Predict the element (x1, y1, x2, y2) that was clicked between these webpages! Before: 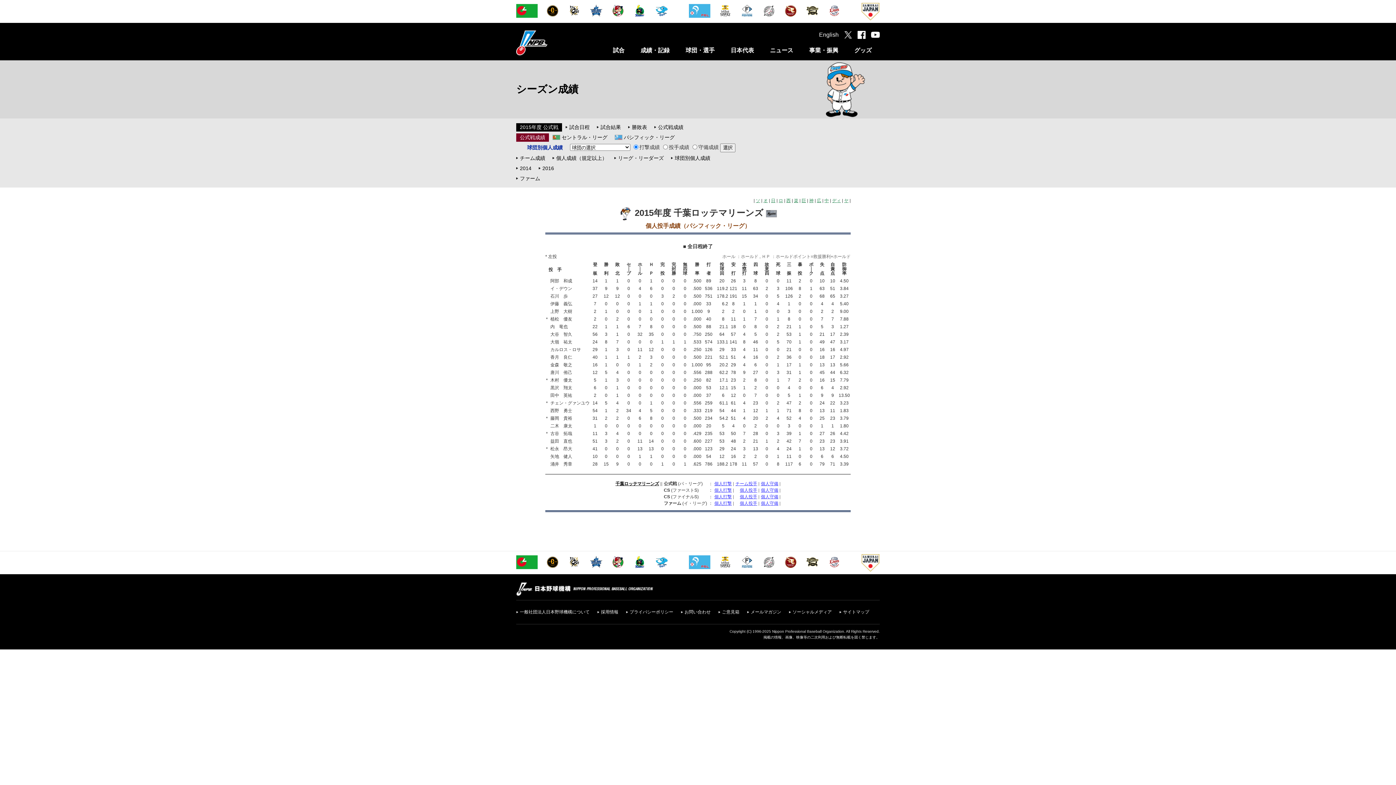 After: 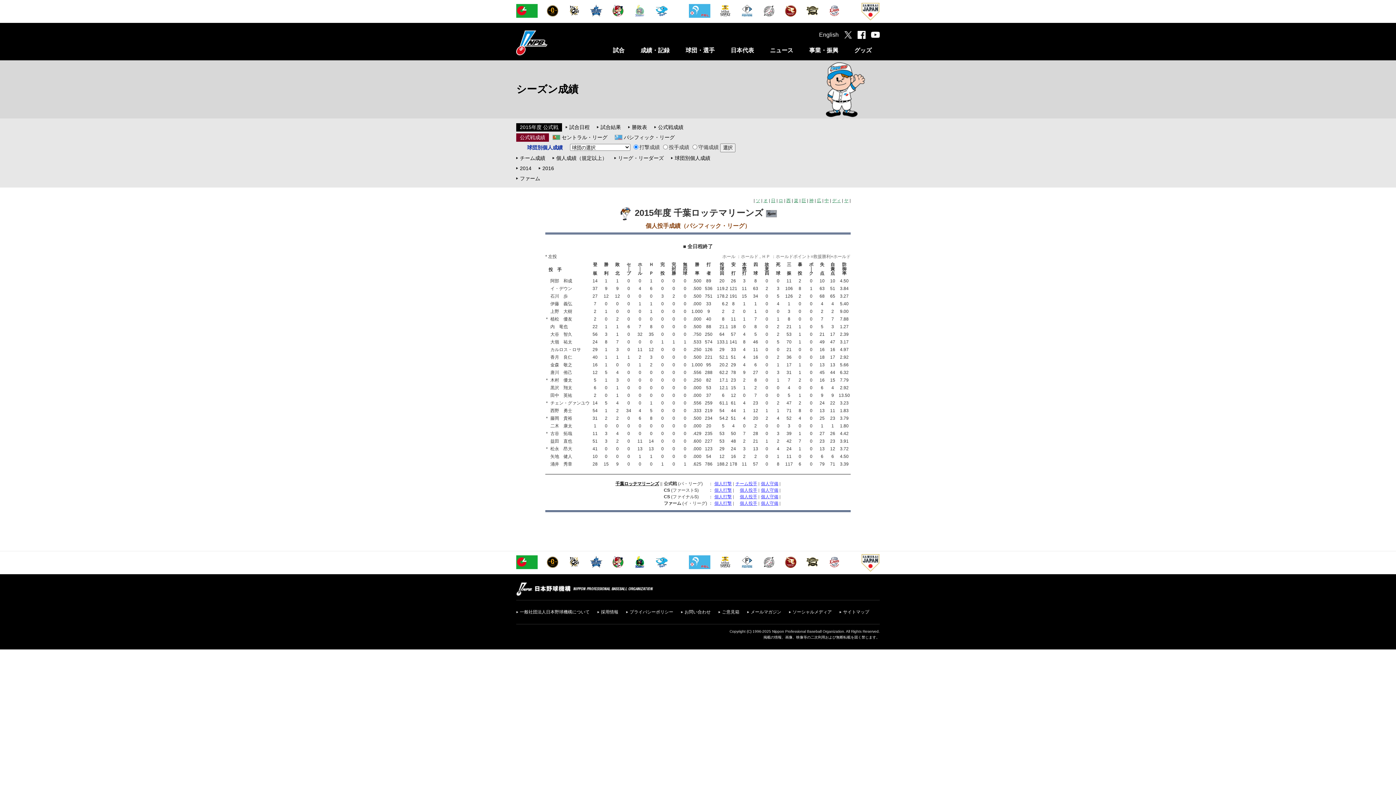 Action: bbox: (633, 3, 646, 9)